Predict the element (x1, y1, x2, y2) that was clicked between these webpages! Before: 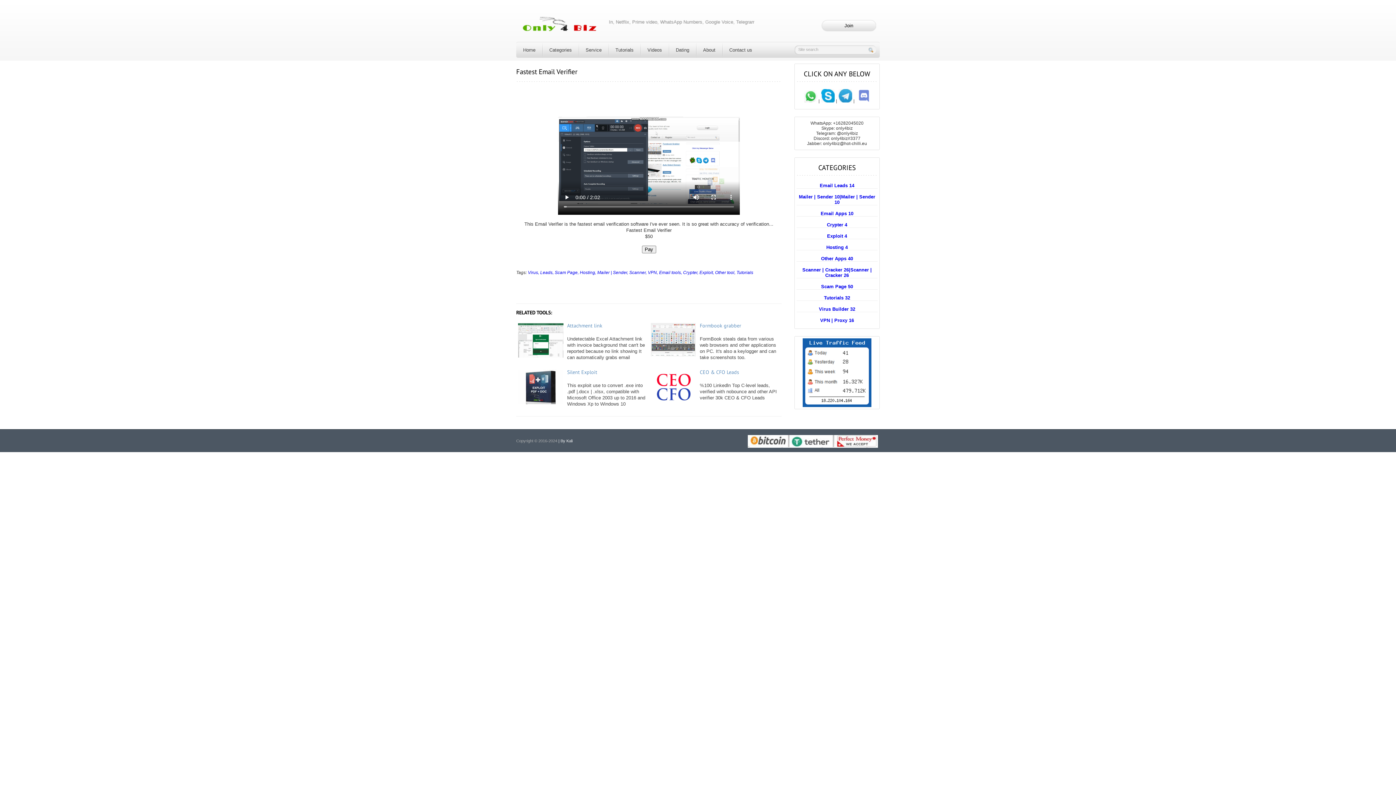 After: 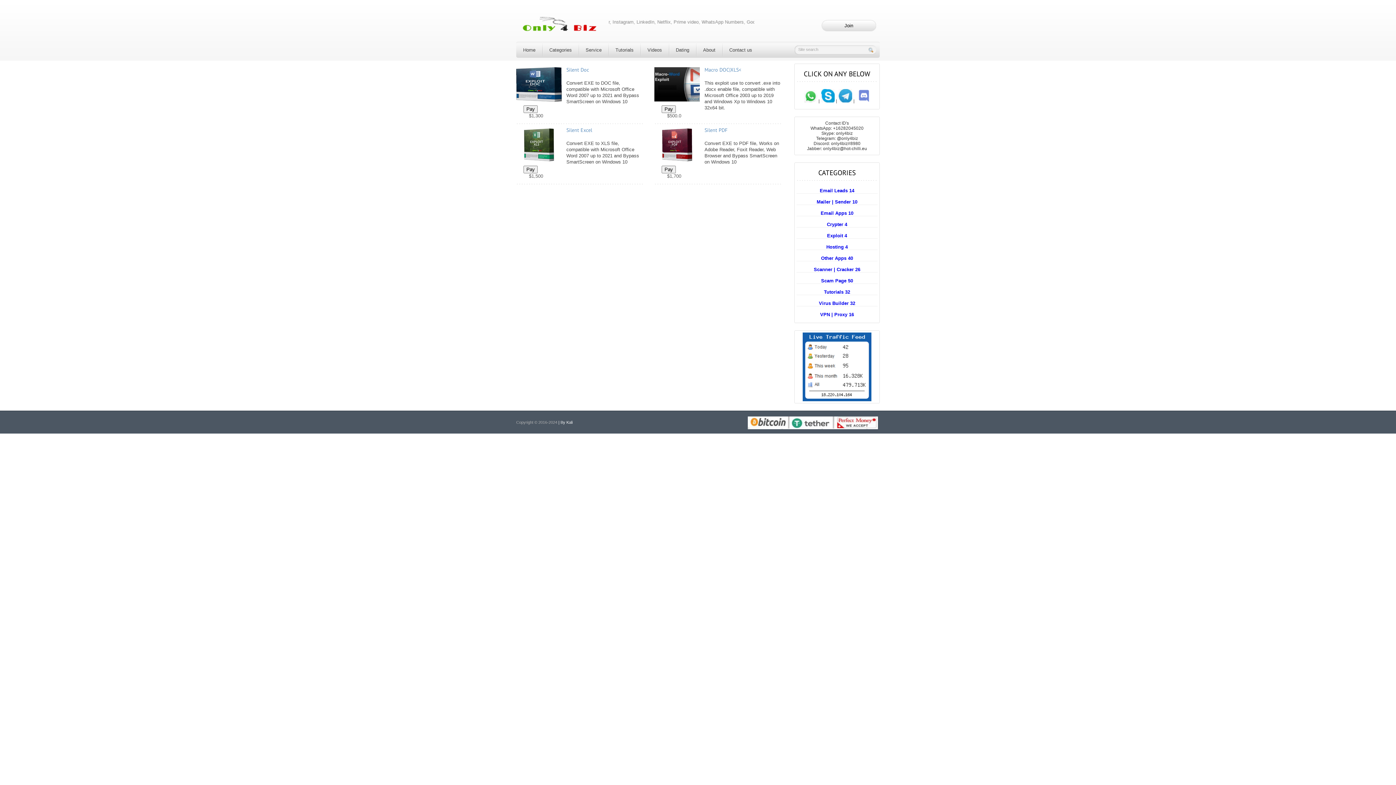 Action: label: Exploit, bbox: (699, 270, 714, 275)